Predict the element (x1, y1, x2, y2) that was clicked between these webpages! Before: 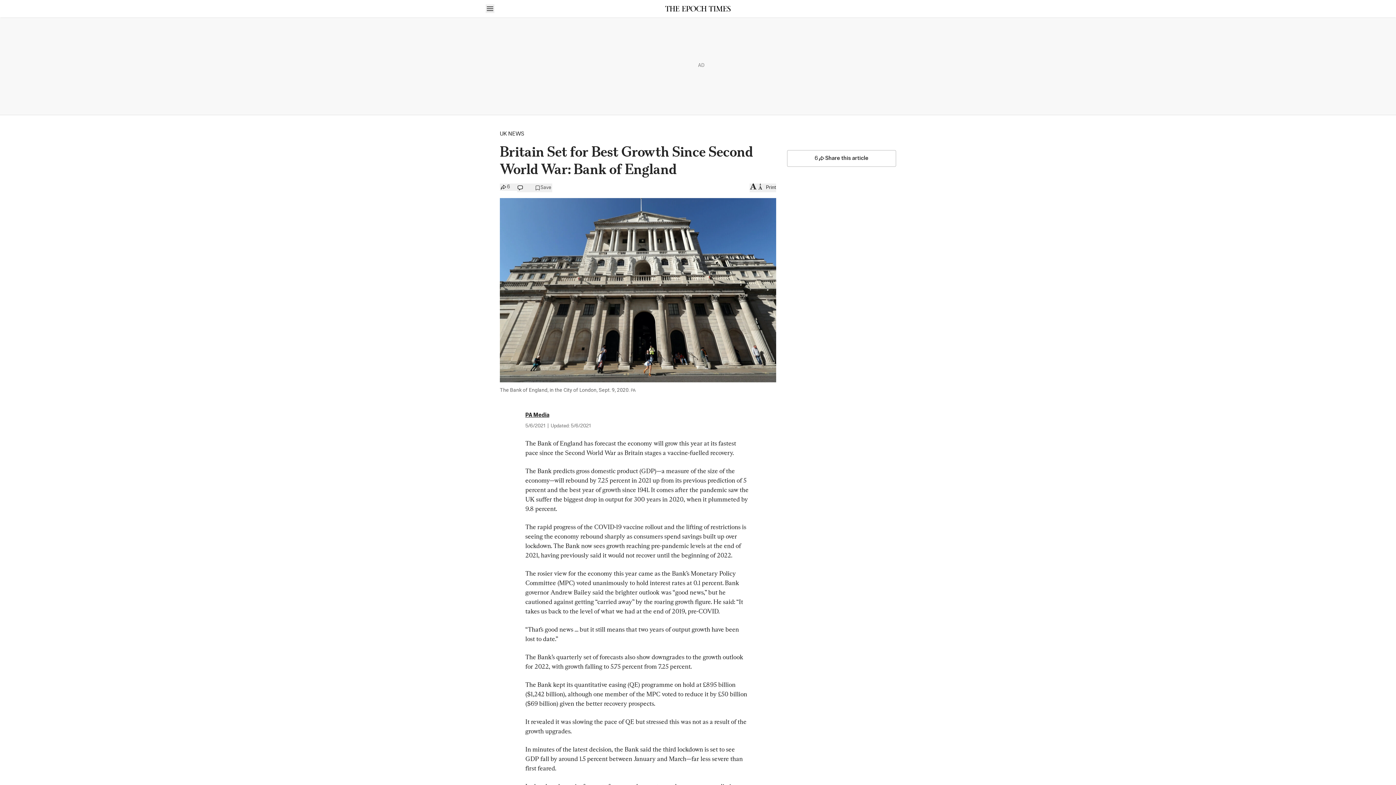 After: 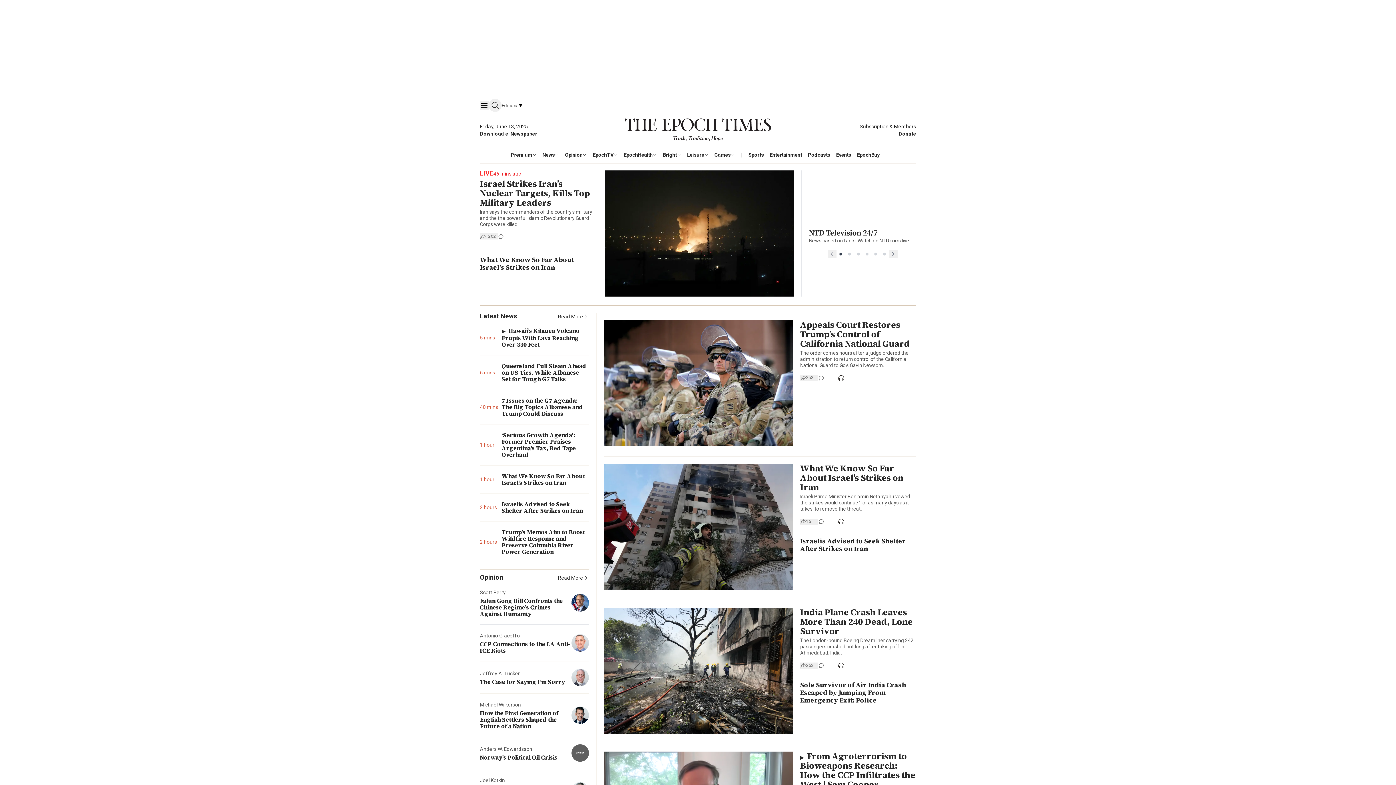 Action: bbox: (665, 5, 730, 11)